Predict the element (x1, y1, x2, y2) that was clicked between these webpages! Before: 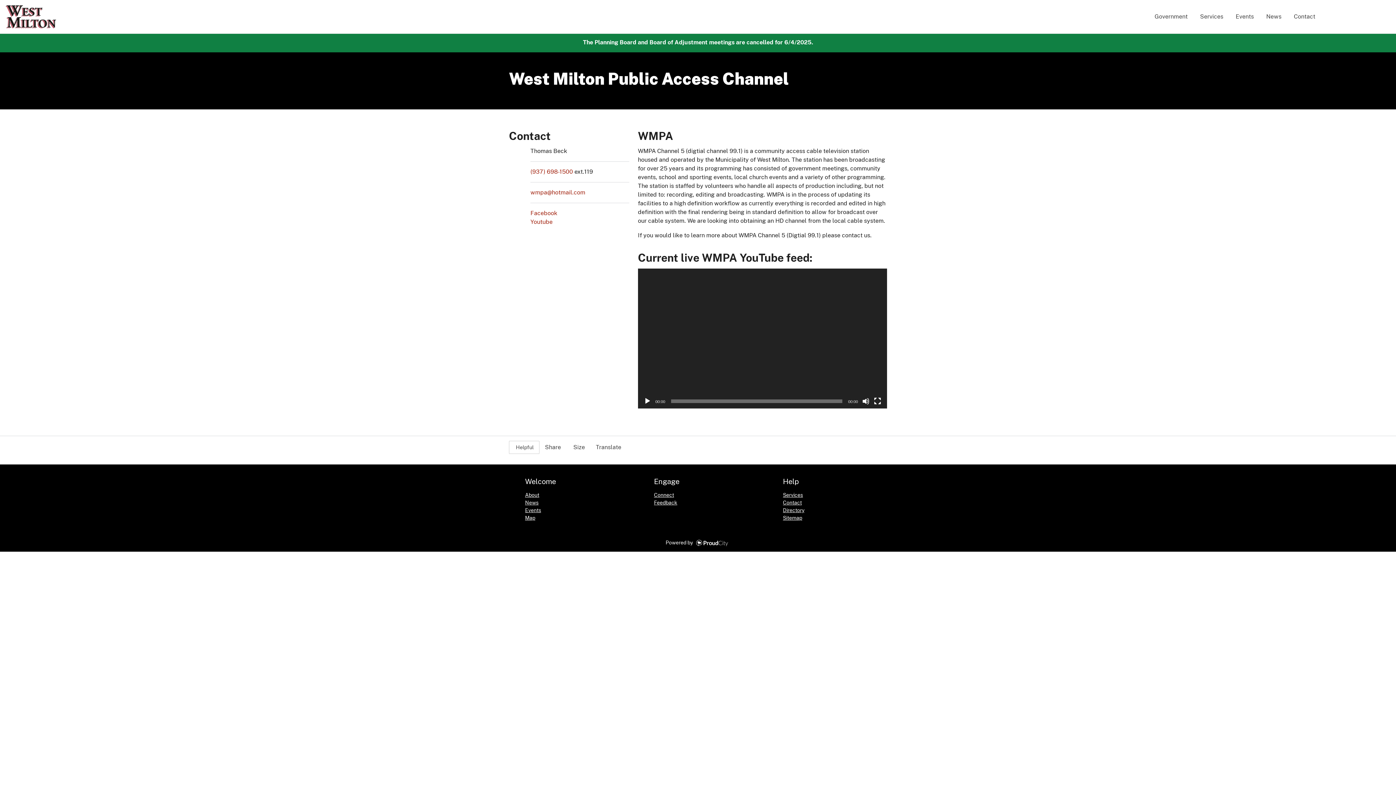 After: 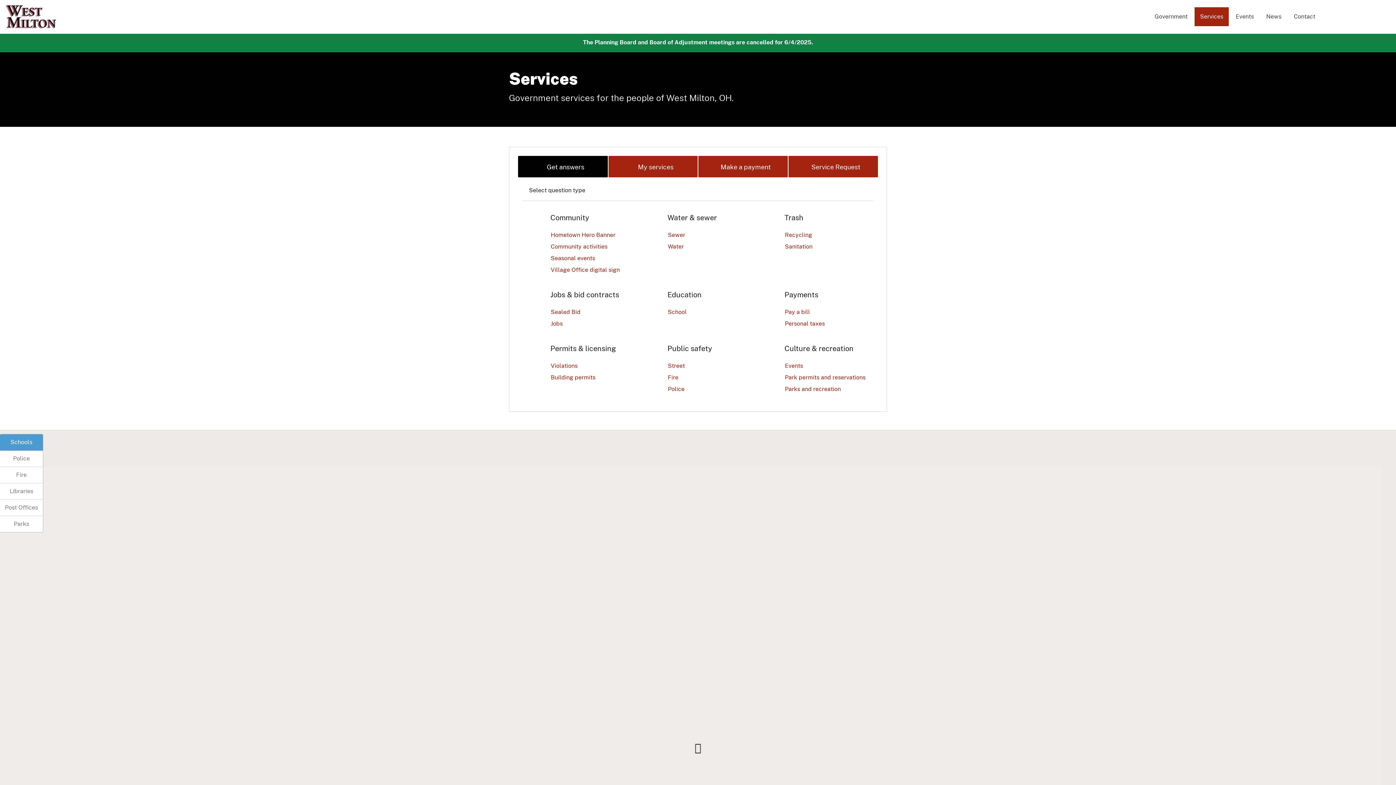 Action: bbox: (783, 492, 803, 498) label: Services